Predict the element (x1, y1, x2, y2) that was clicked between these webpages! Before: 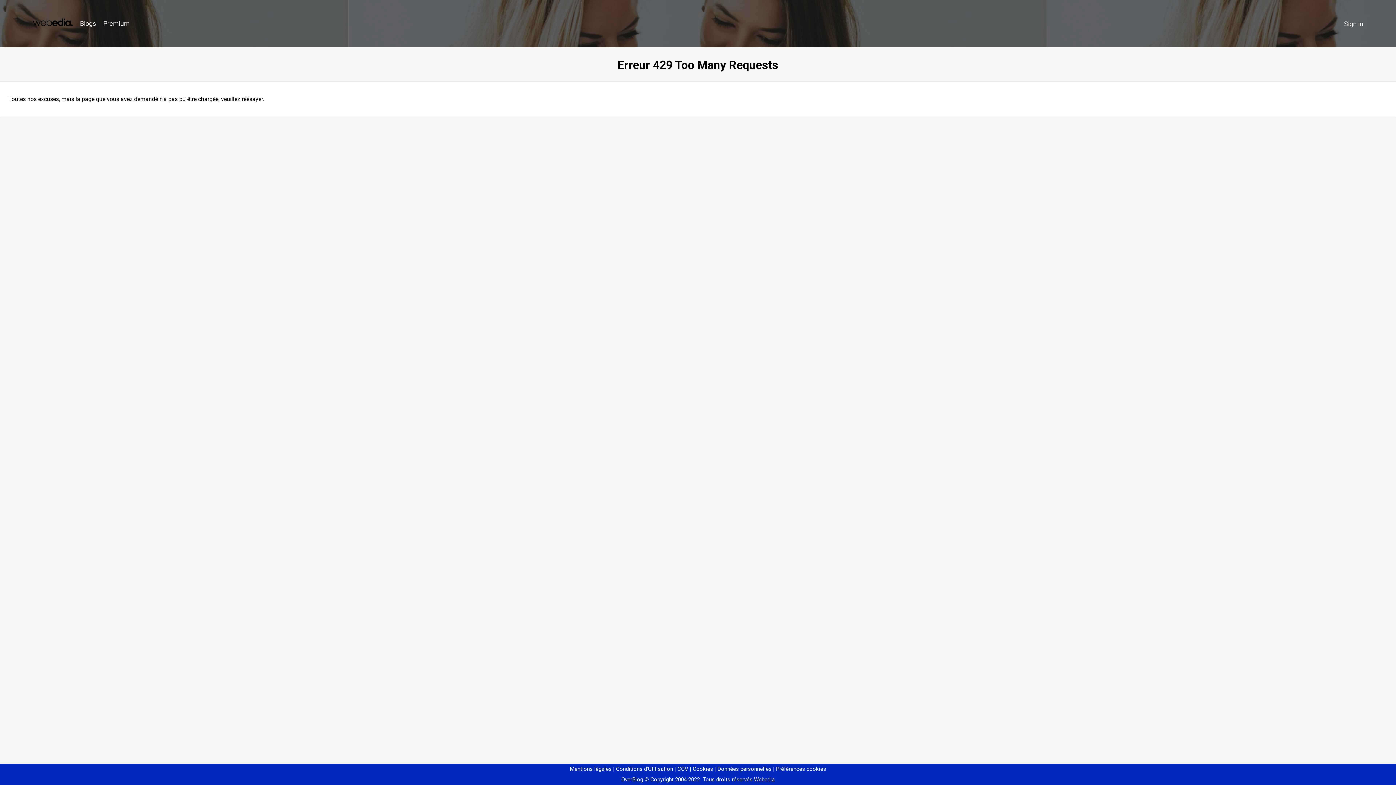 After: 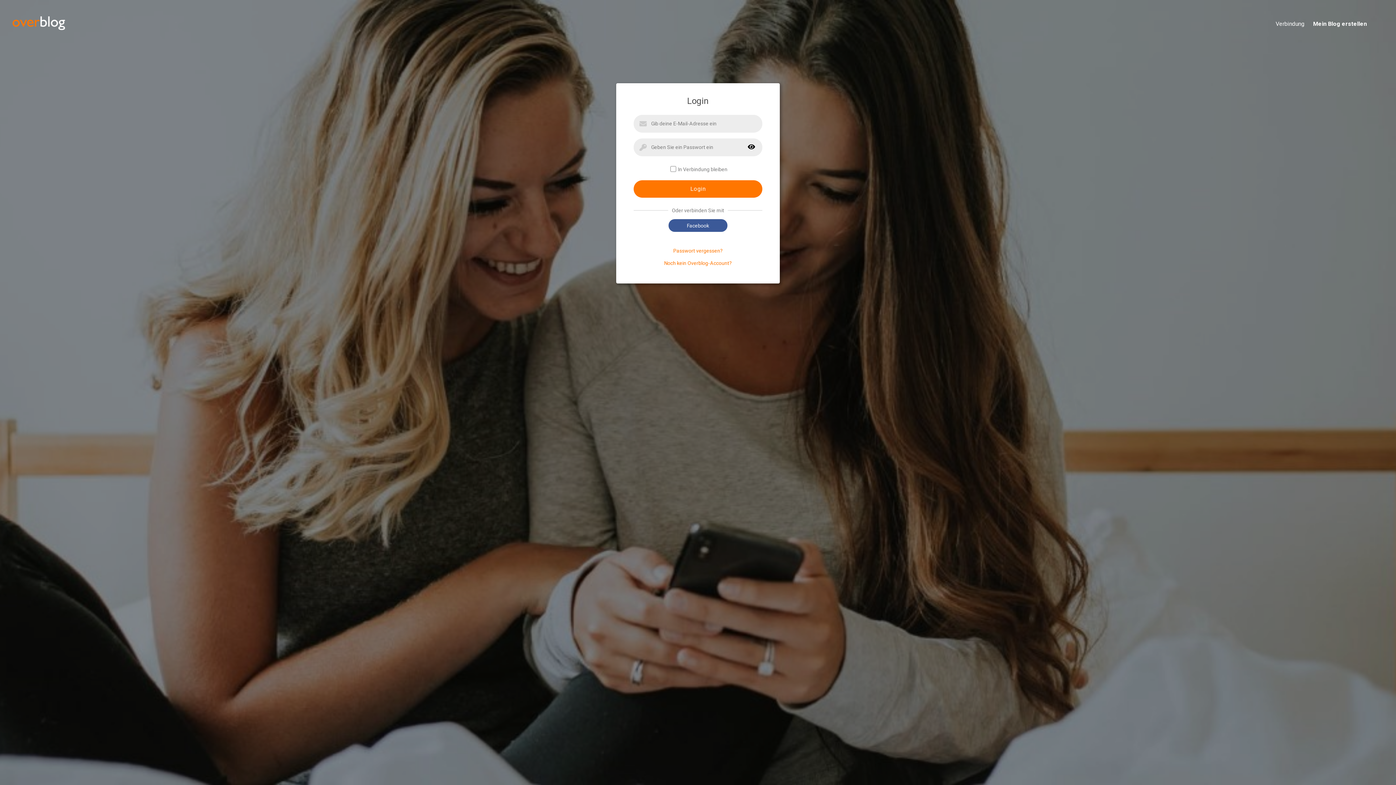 Action: bbox: (1340, 16, 1367, 31) label: Sign in